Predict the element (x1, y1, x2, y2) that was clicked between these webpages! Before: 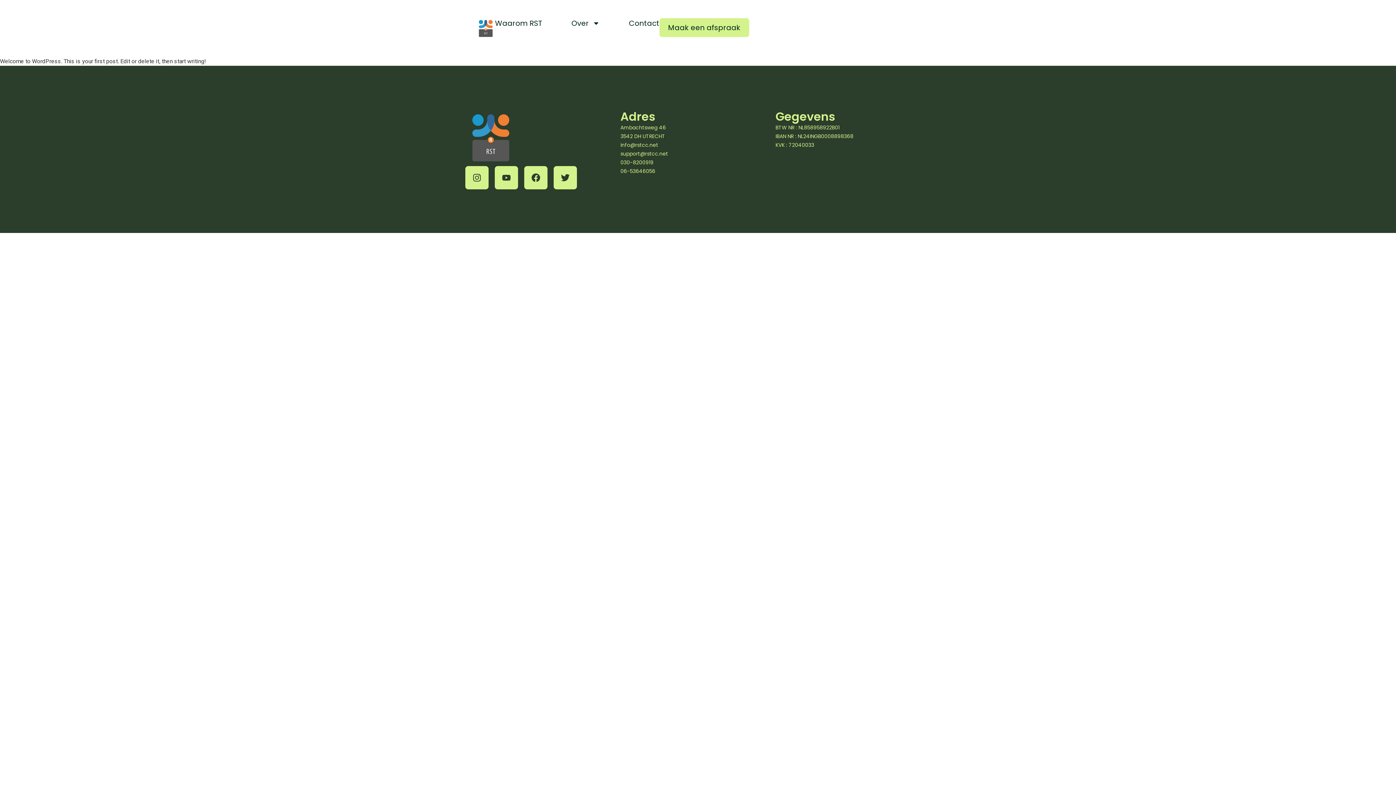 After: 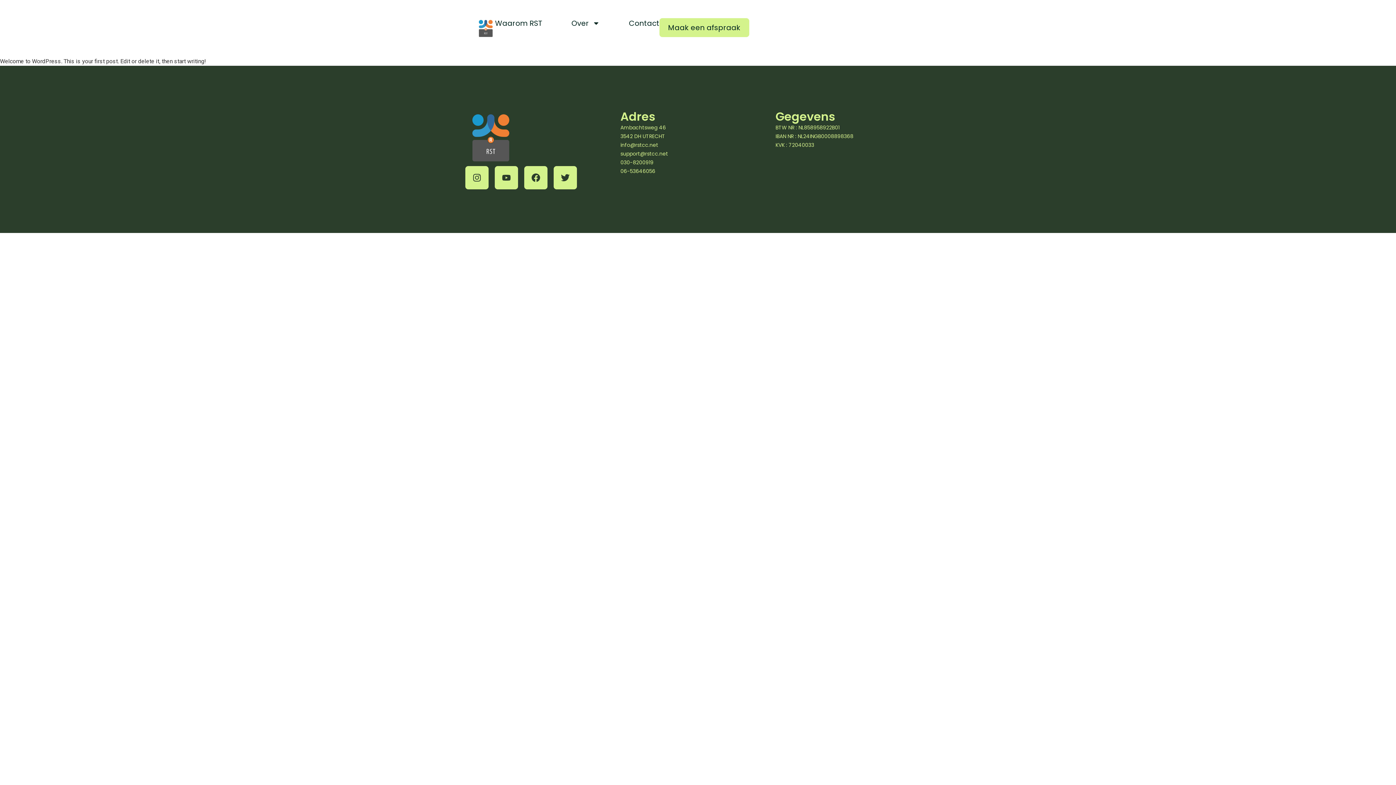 Action: bbox: (524, 166, 549, 189)